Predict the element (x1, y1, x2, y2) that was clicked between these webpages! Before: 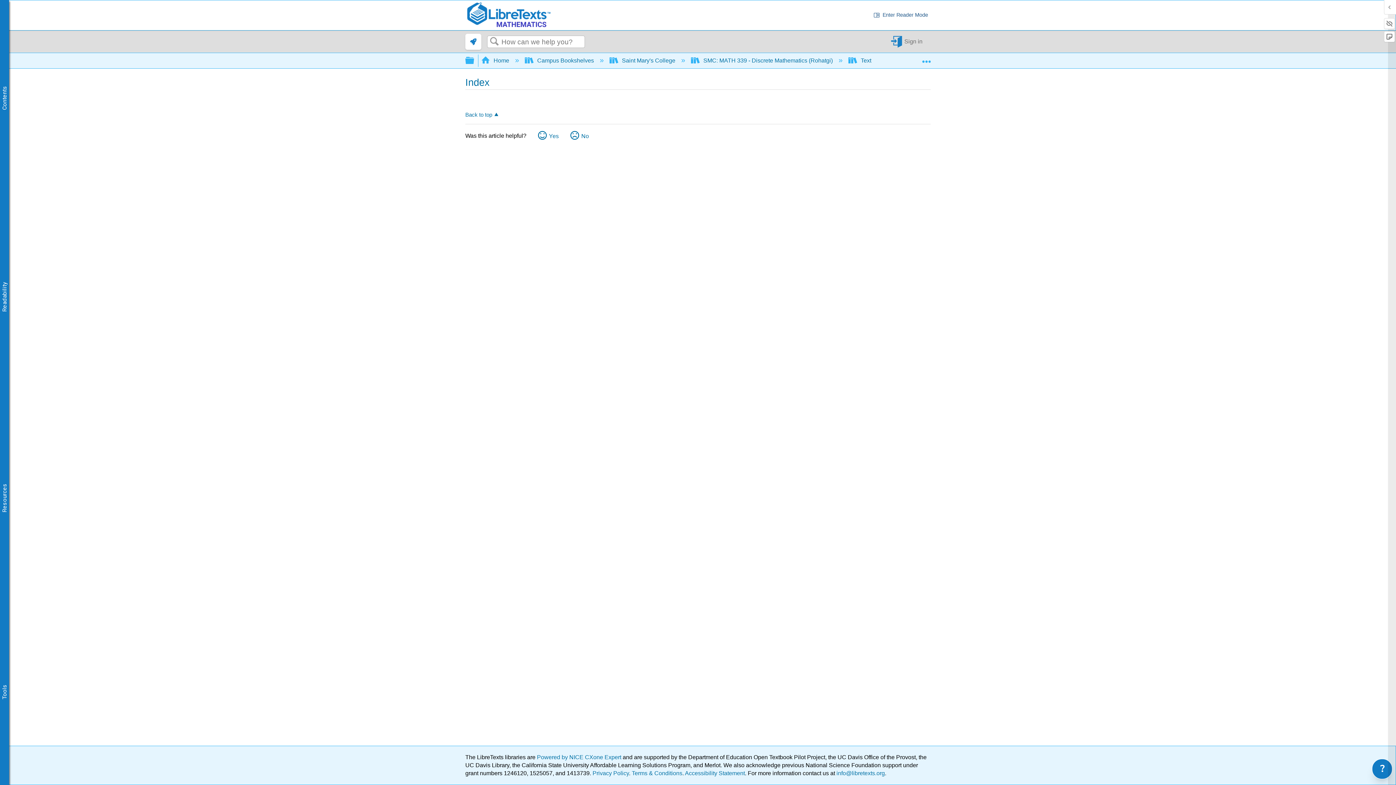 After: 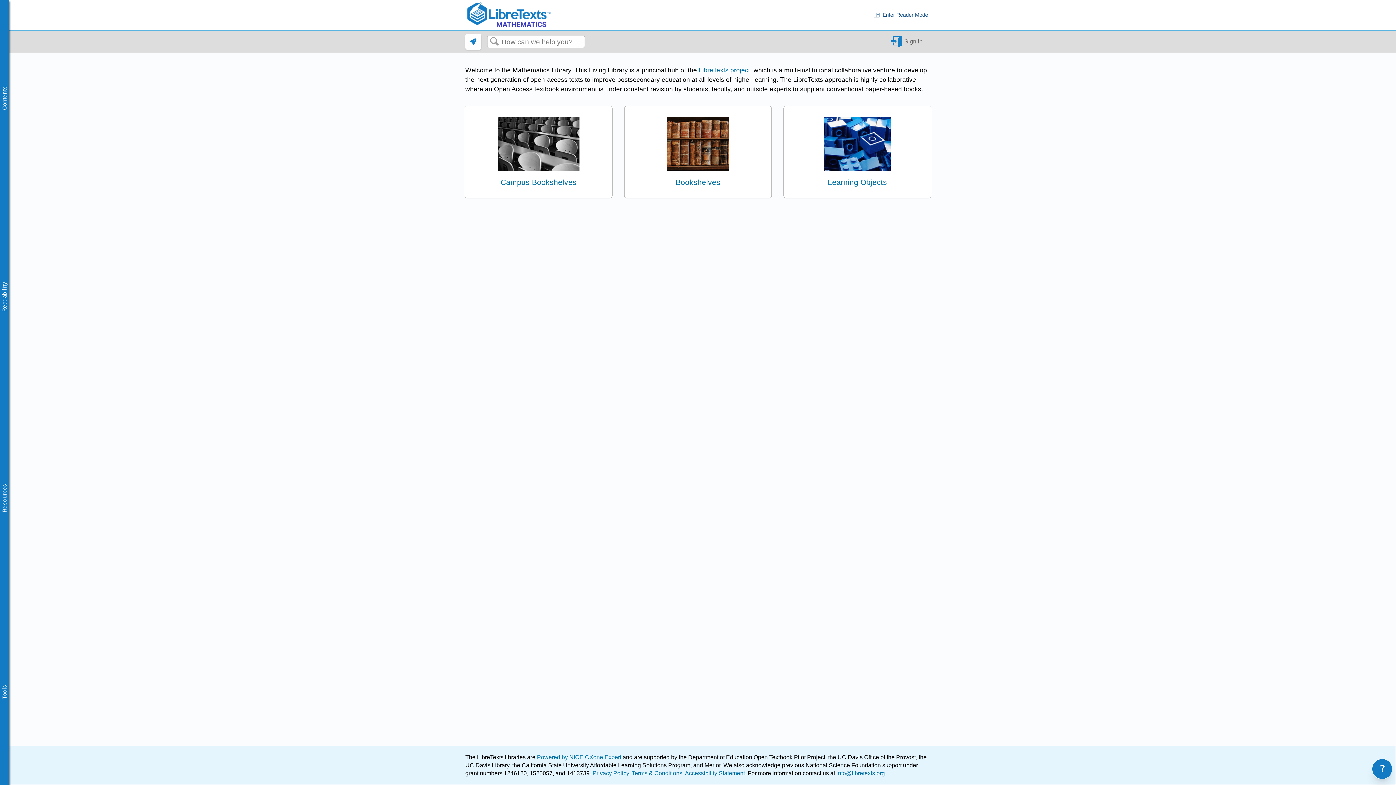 Action: bbox: (481, 57, 510, 63) label:  Home 